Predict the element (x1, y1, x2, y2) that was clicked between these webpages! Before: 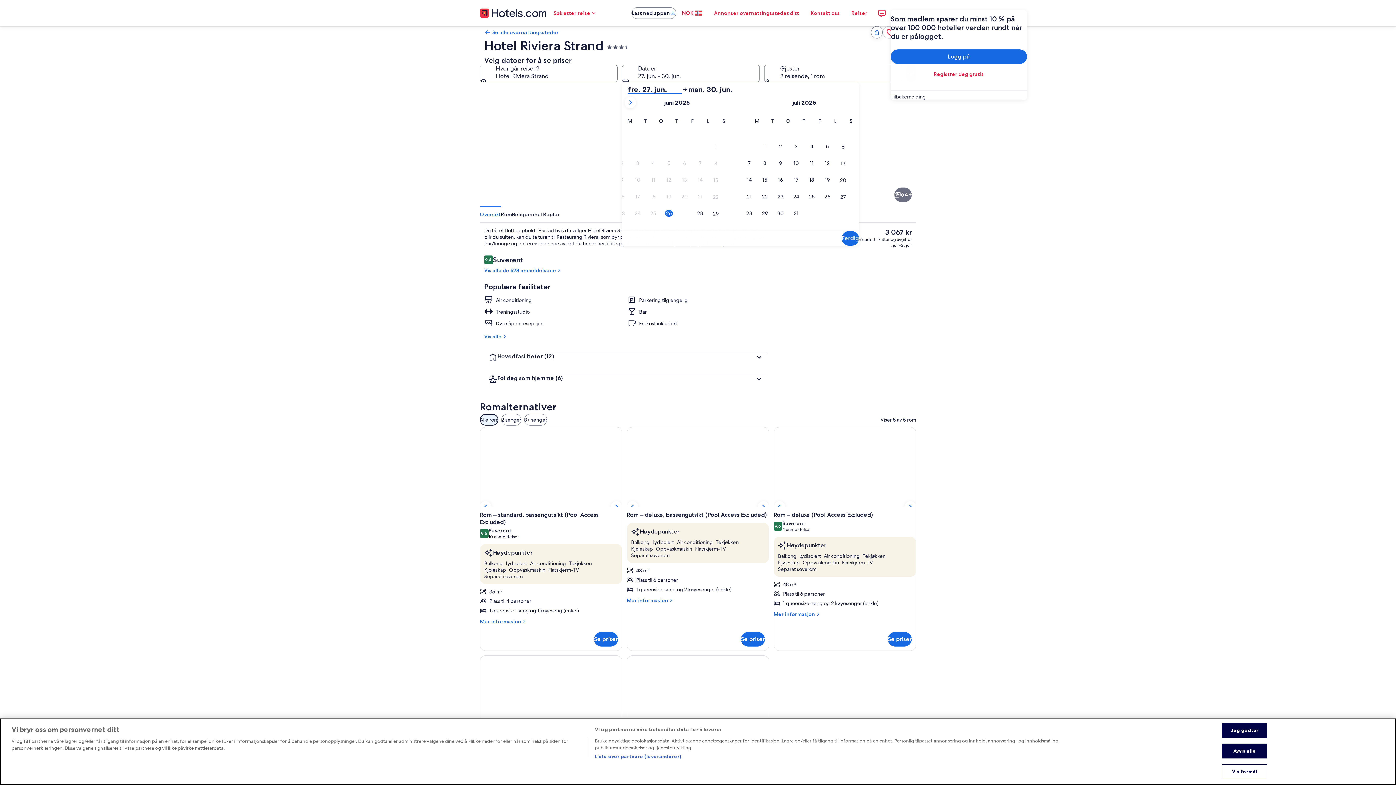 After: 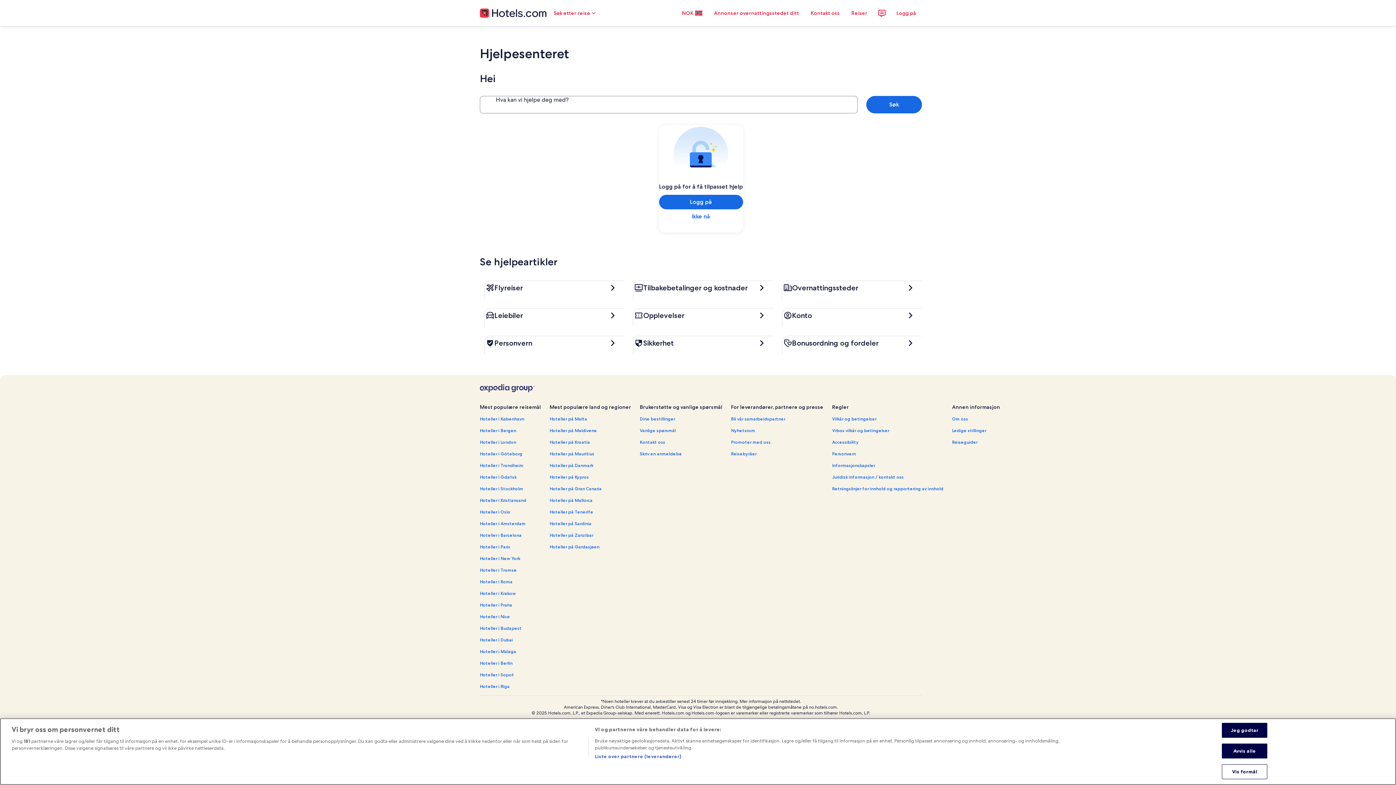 Action: bbox: (805, 5, 845, 20) label: Kontakt oss